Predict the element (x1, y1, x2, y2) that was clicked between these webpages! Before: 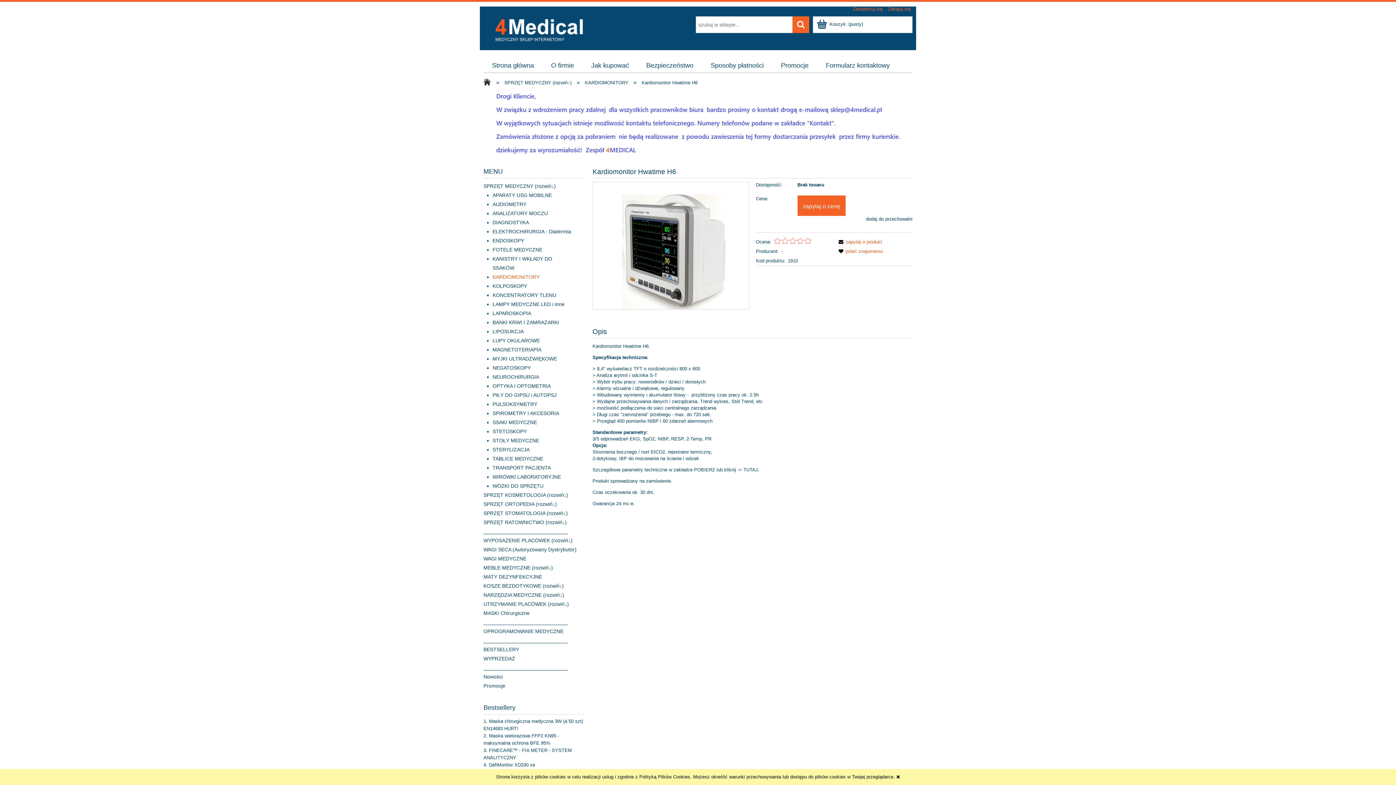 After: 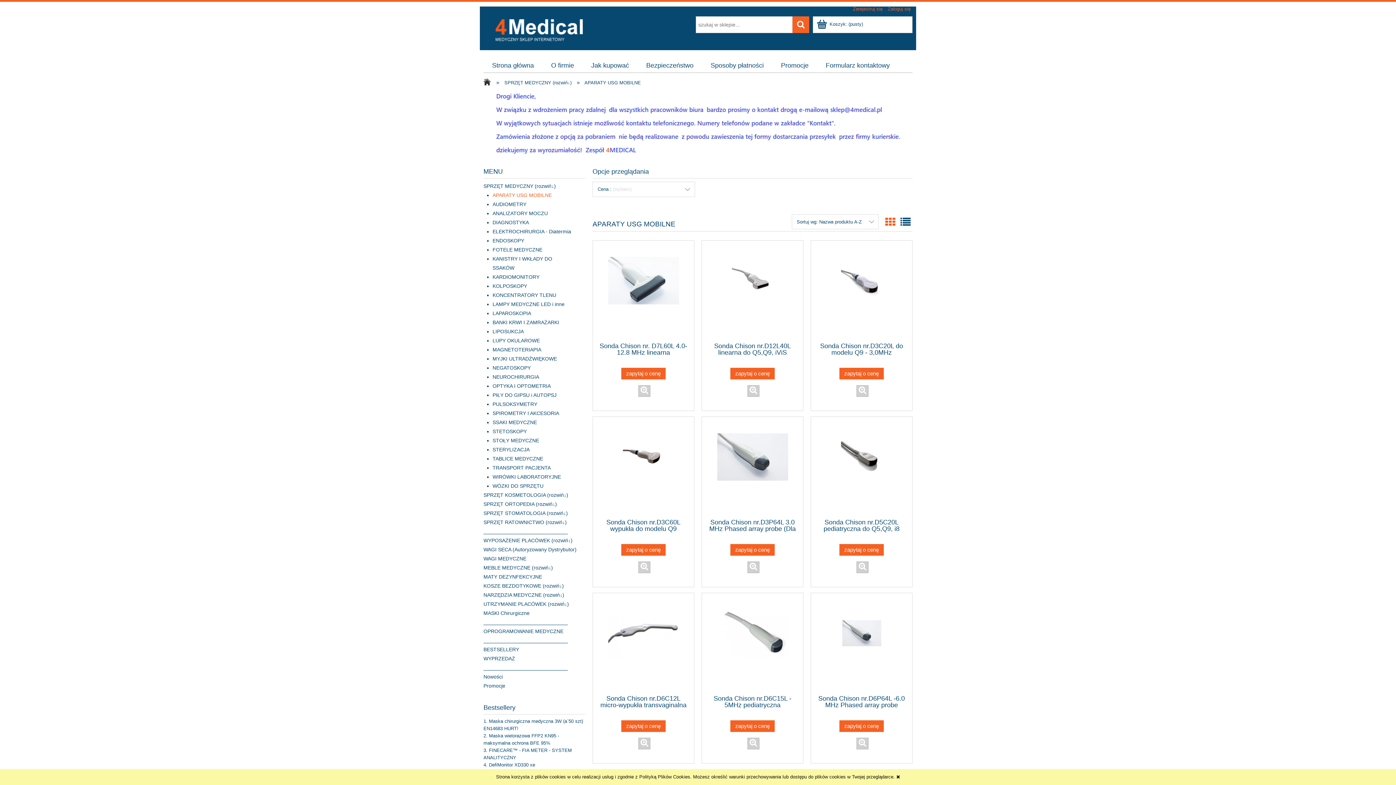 Action: label: APARATY USG MOBILNE bbox: (492, 192, 559, 198)